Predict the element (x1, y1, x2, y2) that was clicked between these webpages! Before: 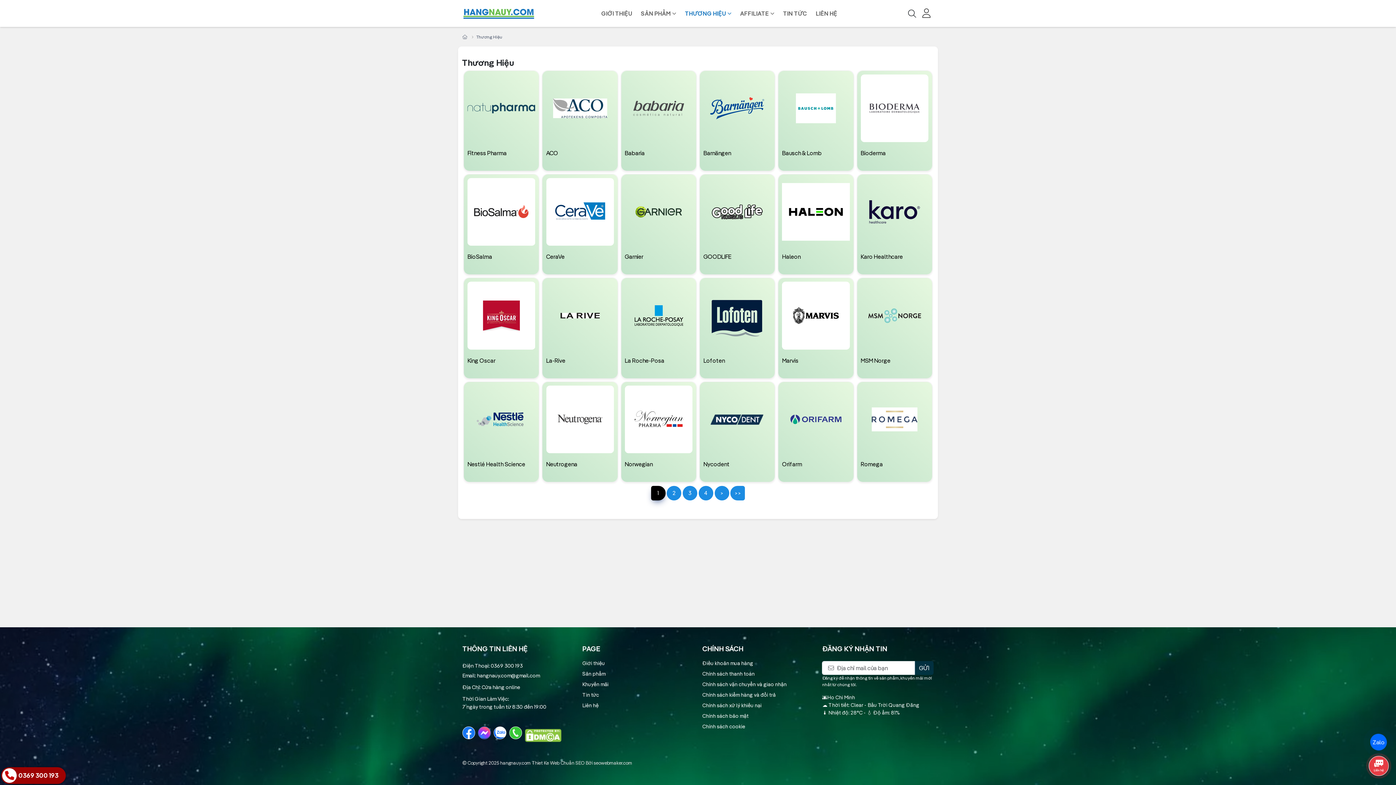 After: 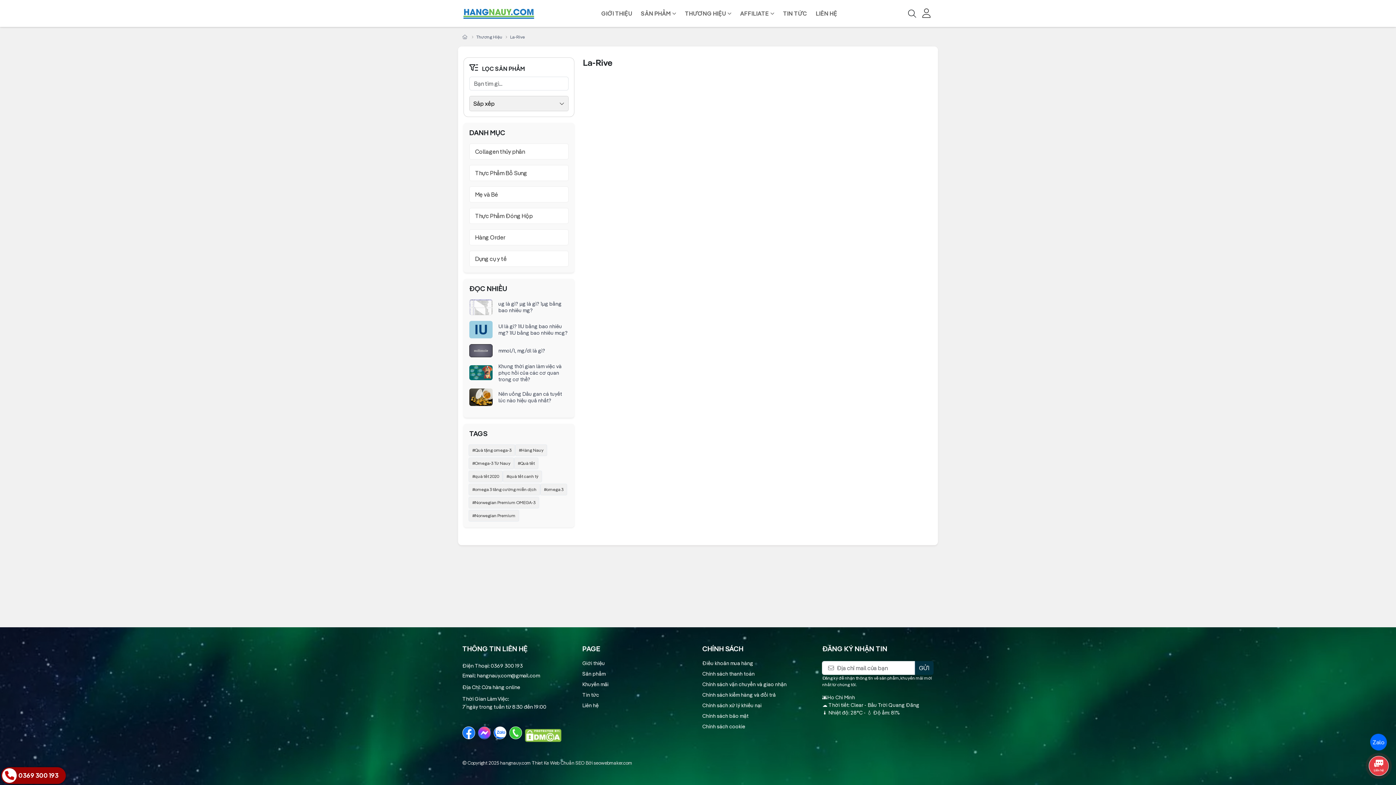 Action: label: La-Rive bbox: (546, 356, 565, 371)